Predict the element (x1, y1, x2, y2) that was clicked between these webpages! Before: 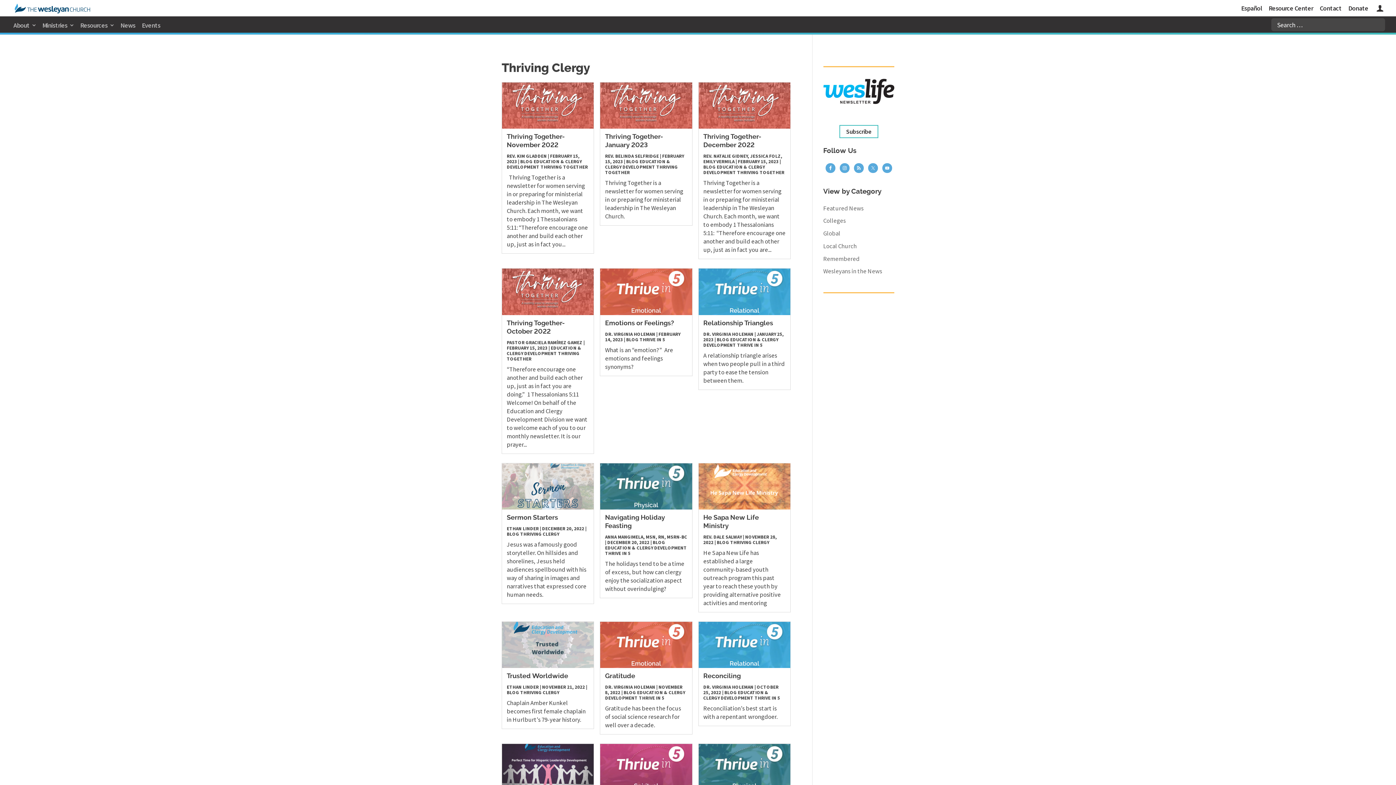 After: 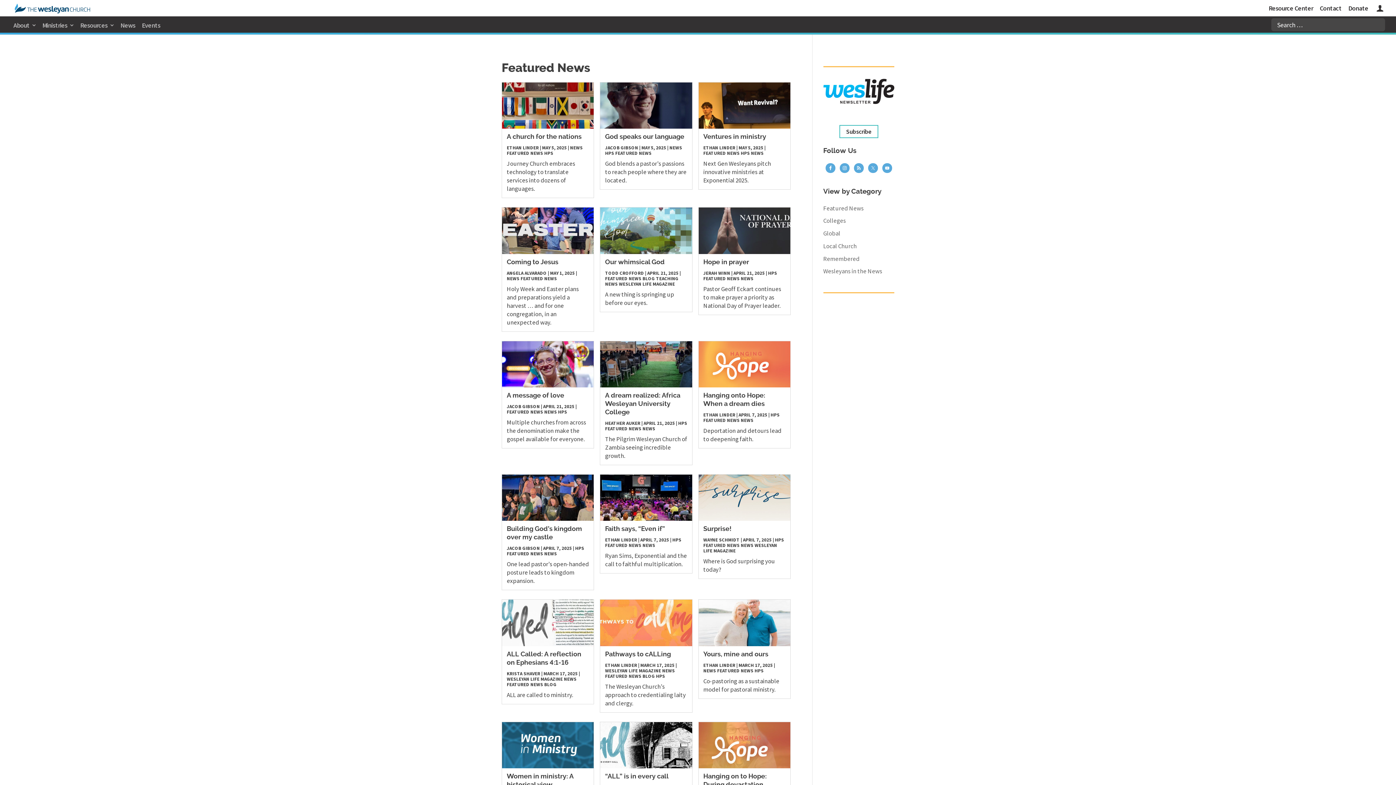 Action: bbox: (823, 204, 863, 212) label: Featured News